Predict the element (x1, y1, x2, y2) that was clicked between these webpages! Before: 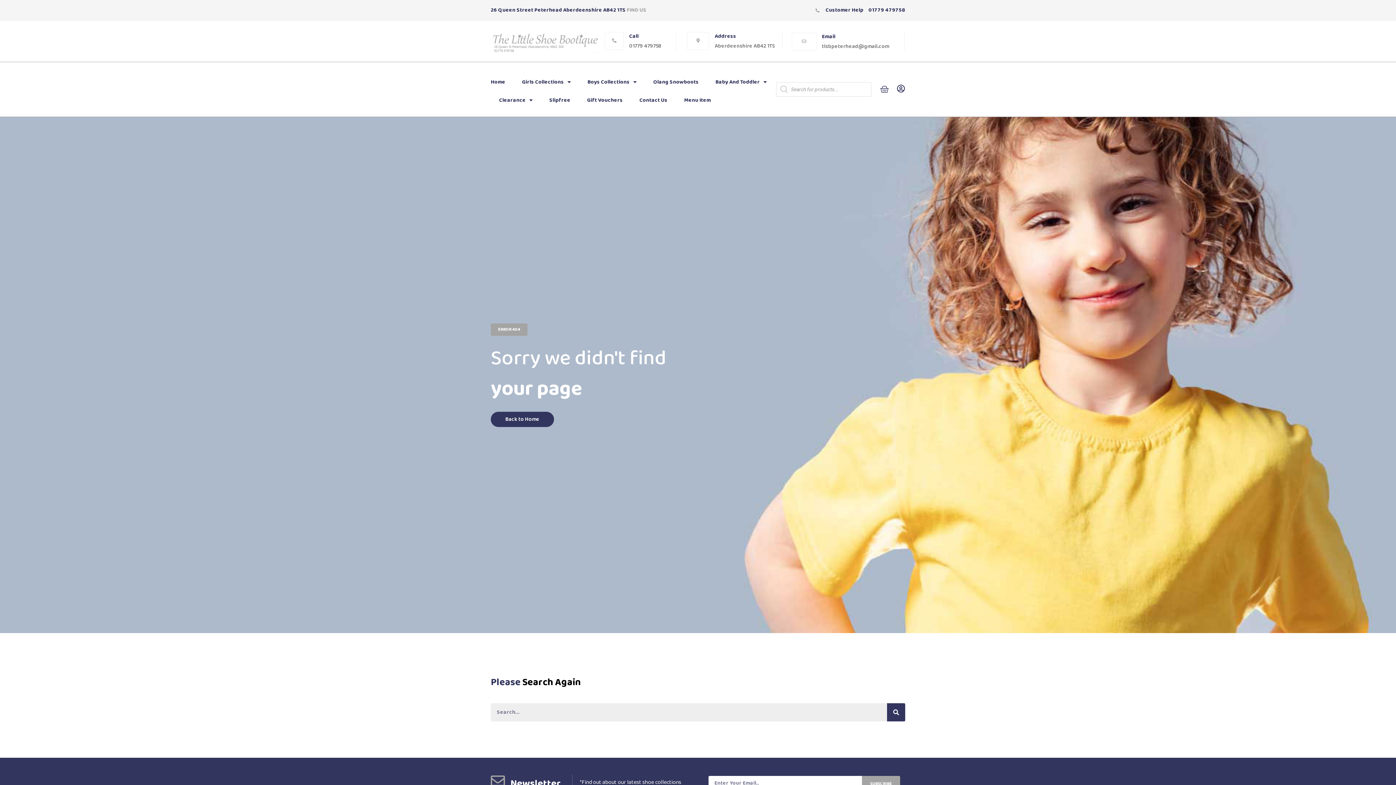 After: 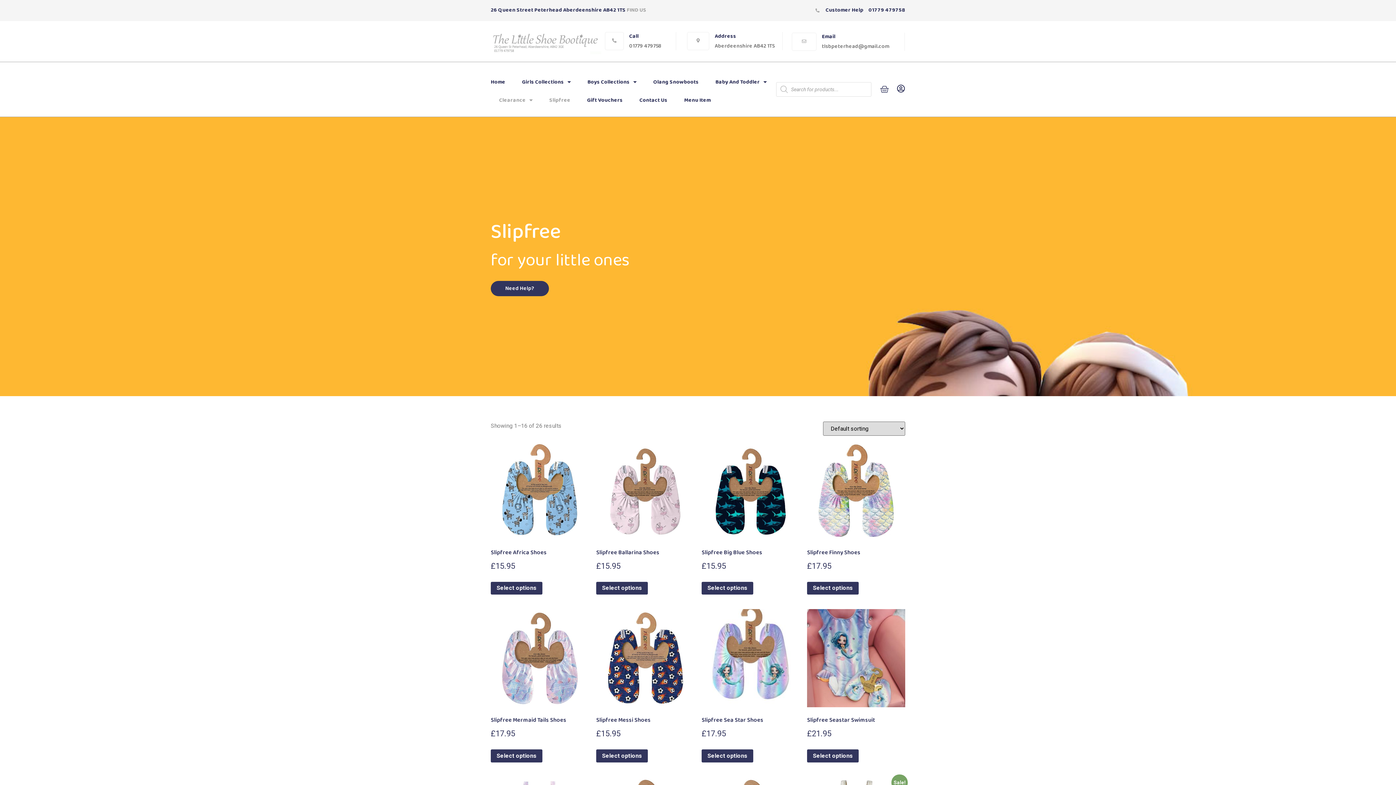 Action: label: Slipfree bbox: (549, 91, 570, 109)